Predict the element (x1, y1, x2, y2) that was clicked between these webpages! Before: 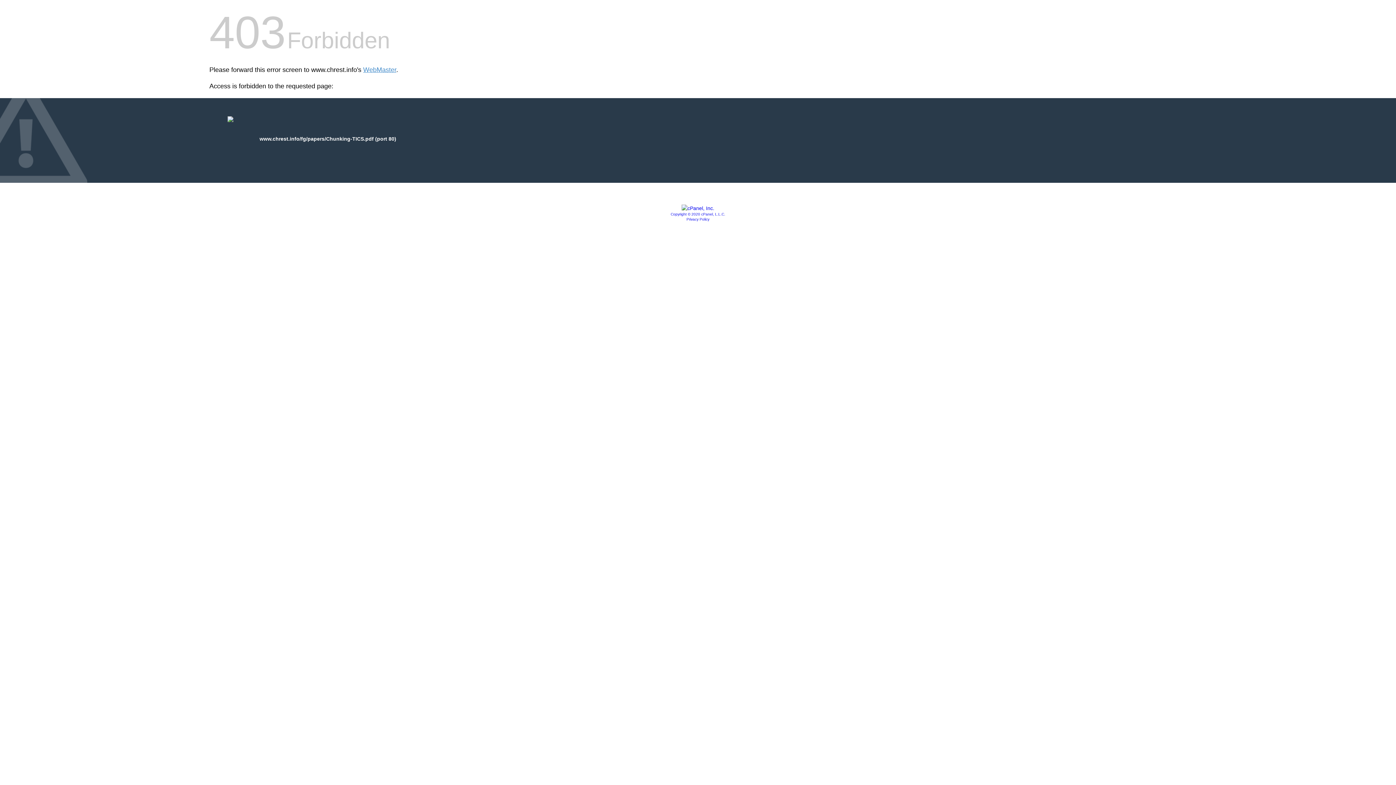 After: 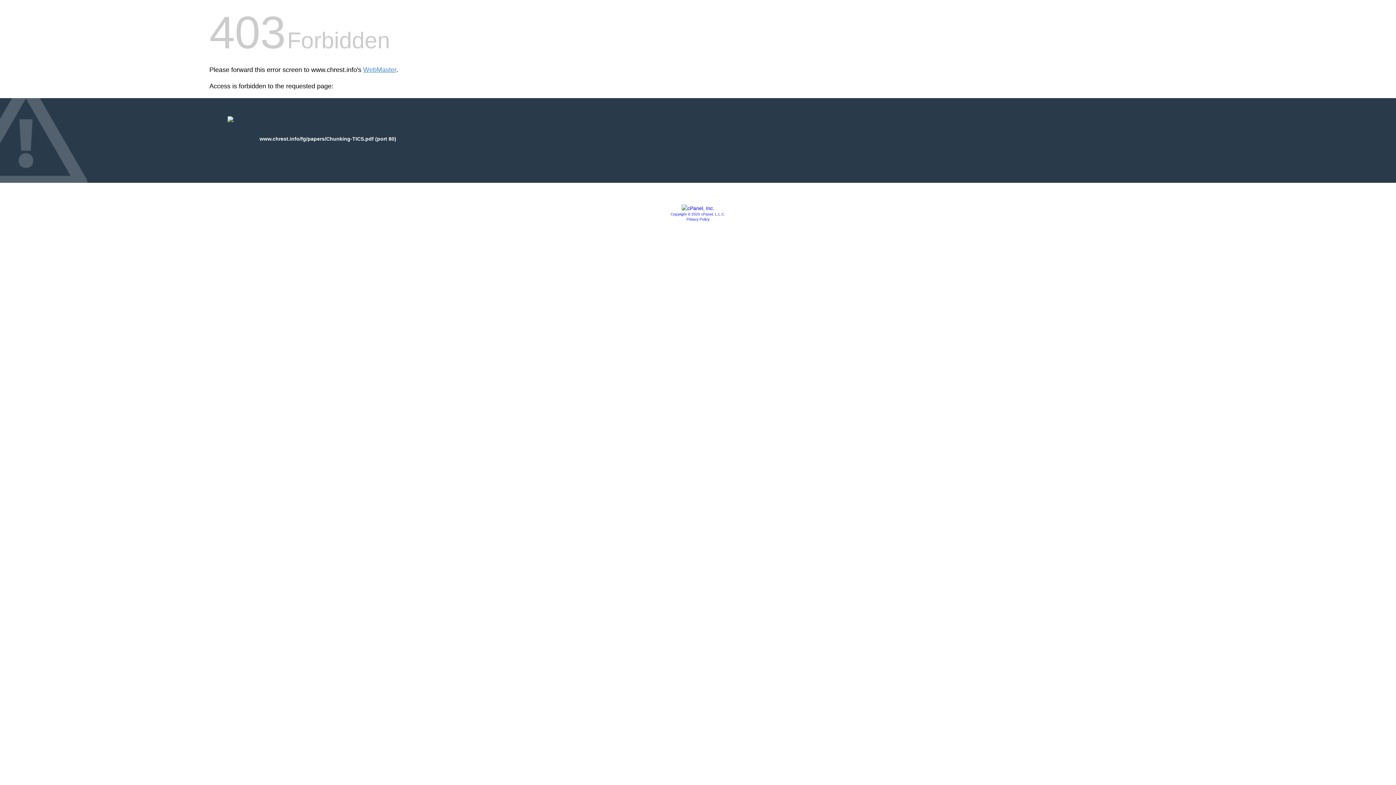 Action: label: Copyright © 2020 cPanel, L.L.C. bbox: (670, 212, 725, 216)